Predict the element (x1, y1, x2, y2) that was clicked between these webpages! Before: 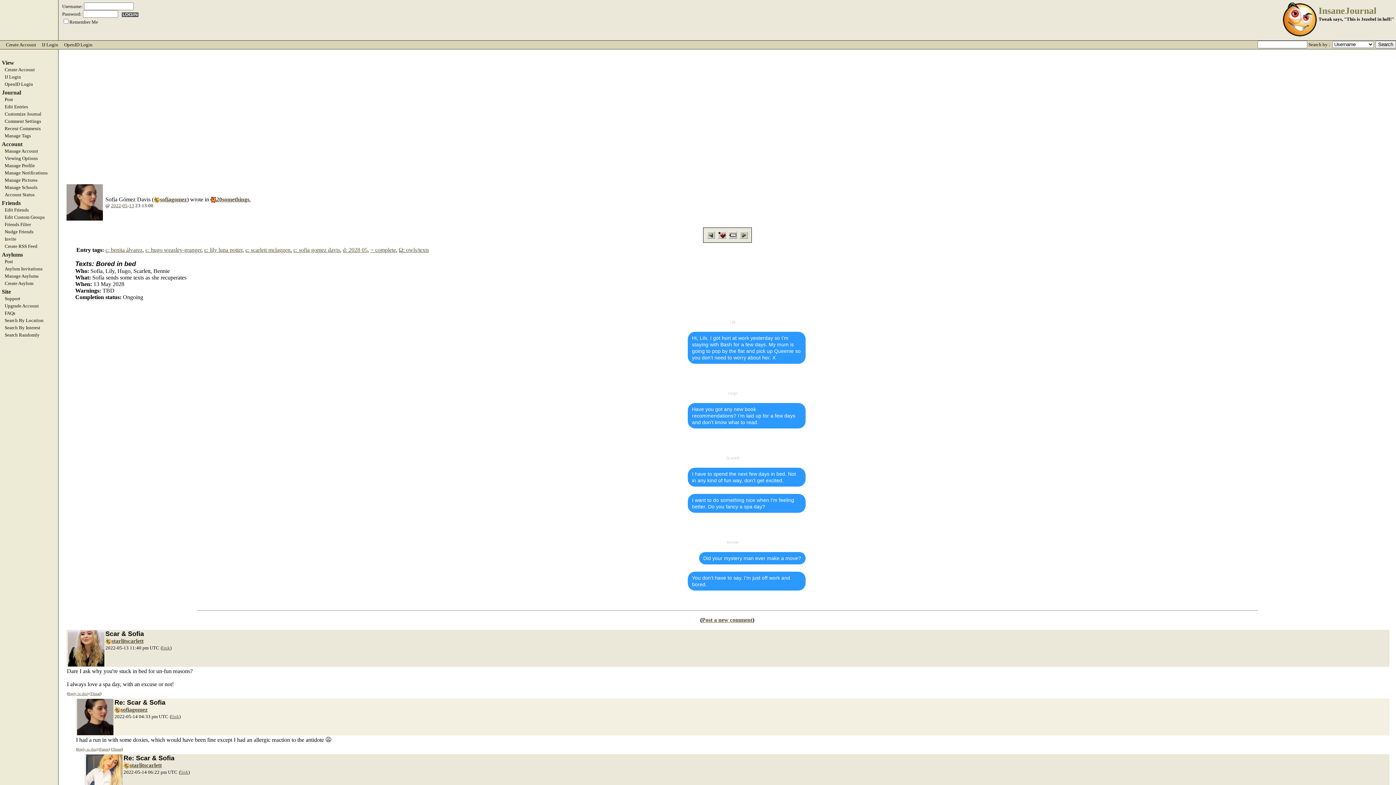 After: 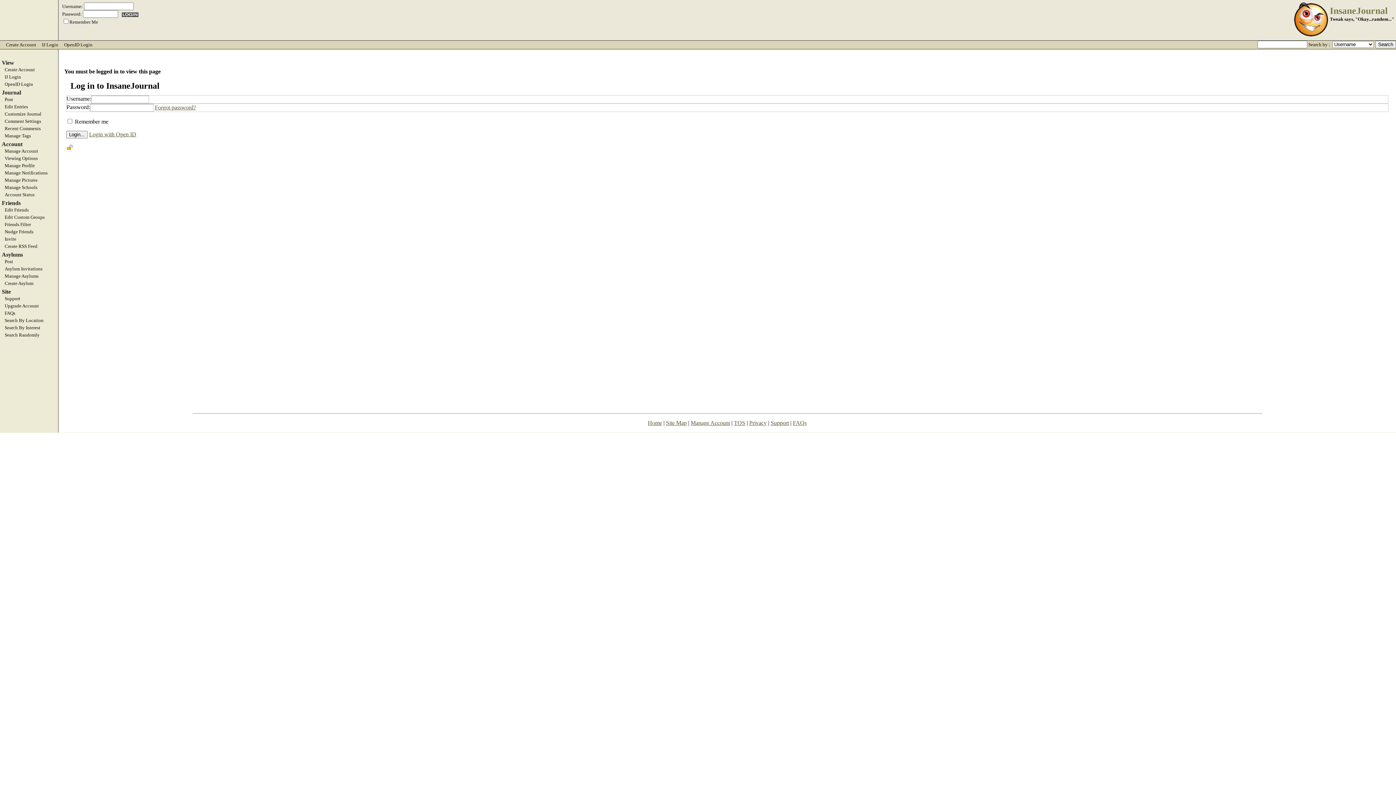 Action: label: Manage Asylums bbox: (0, 273, 58, 279)